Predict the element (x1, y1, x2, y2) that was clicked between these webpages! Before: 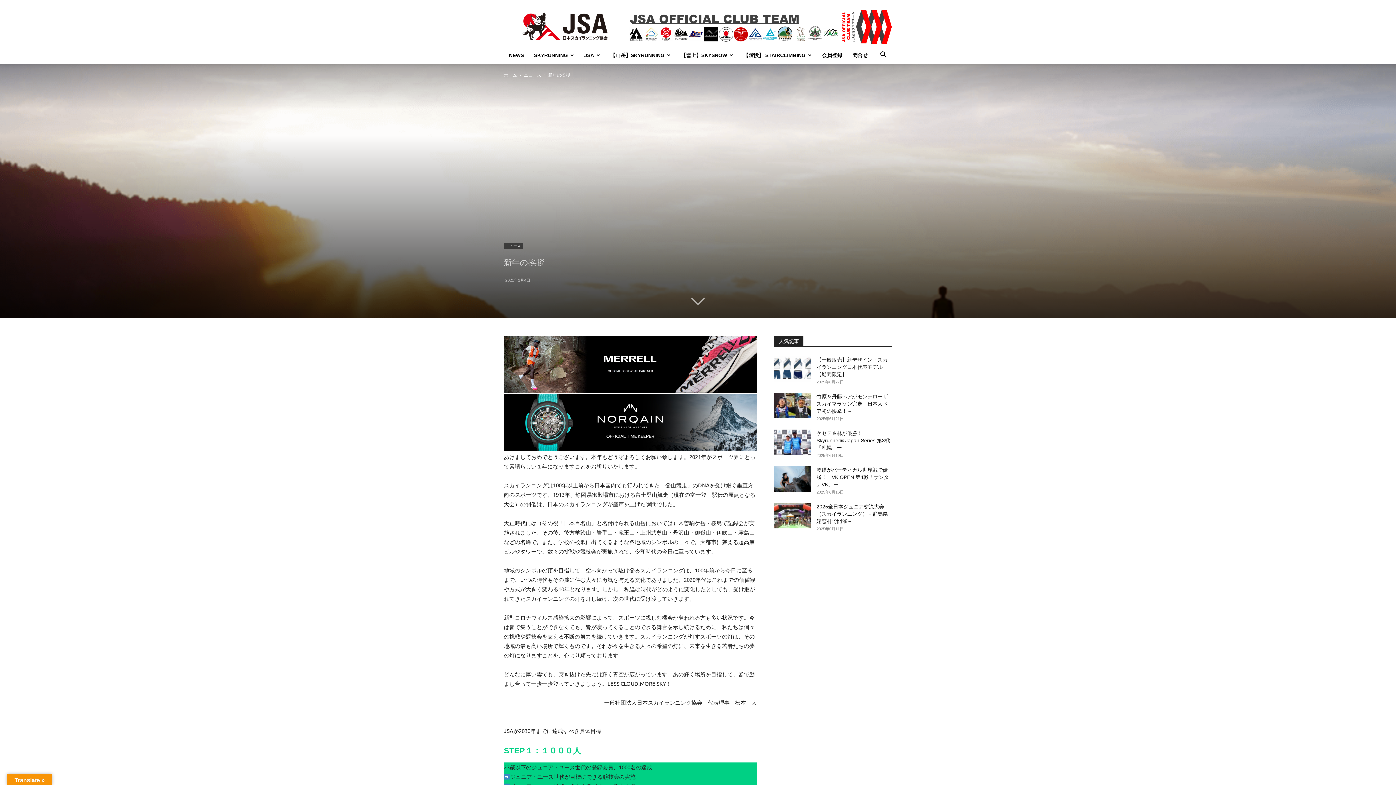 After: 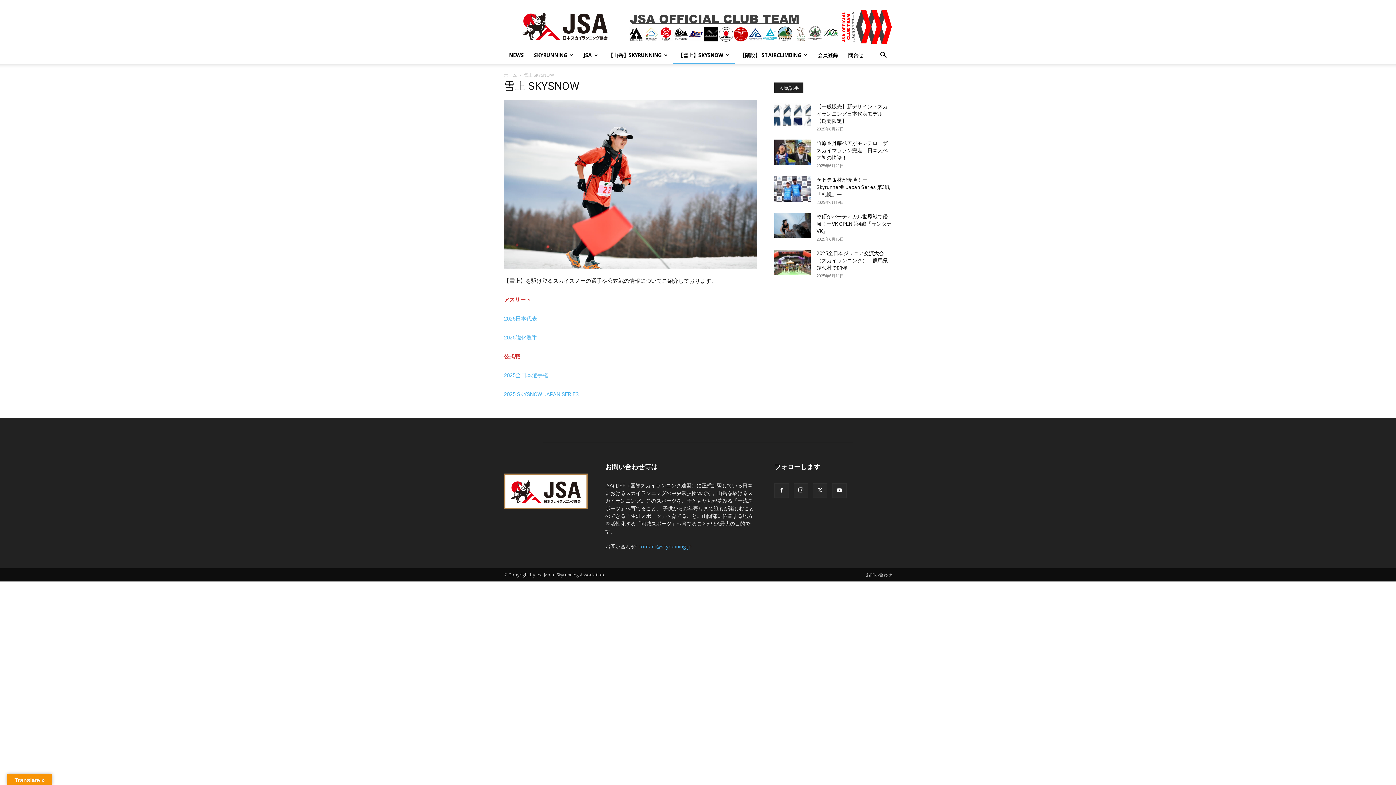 Action: bbox: (676, 46, 738, 64) label: 【雪上】SKYSNOW